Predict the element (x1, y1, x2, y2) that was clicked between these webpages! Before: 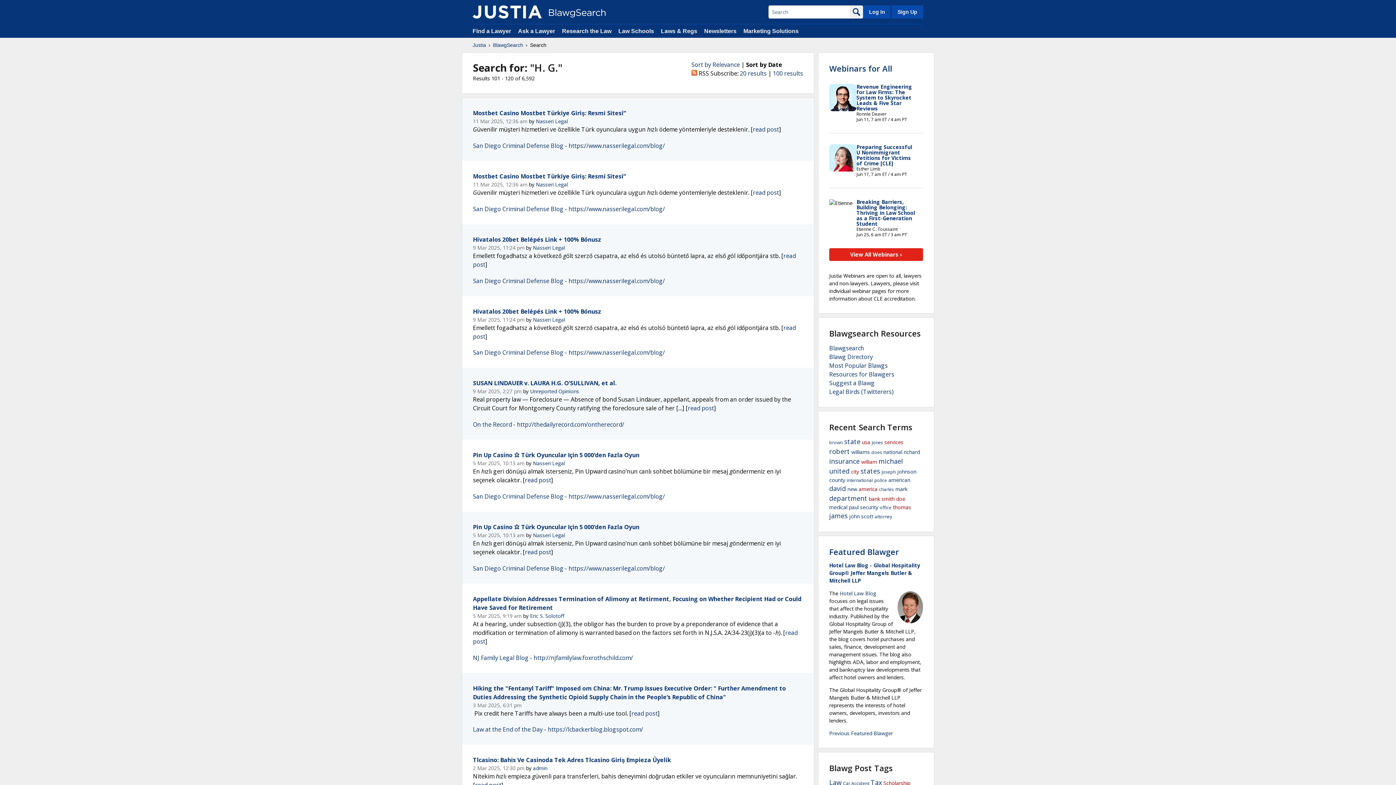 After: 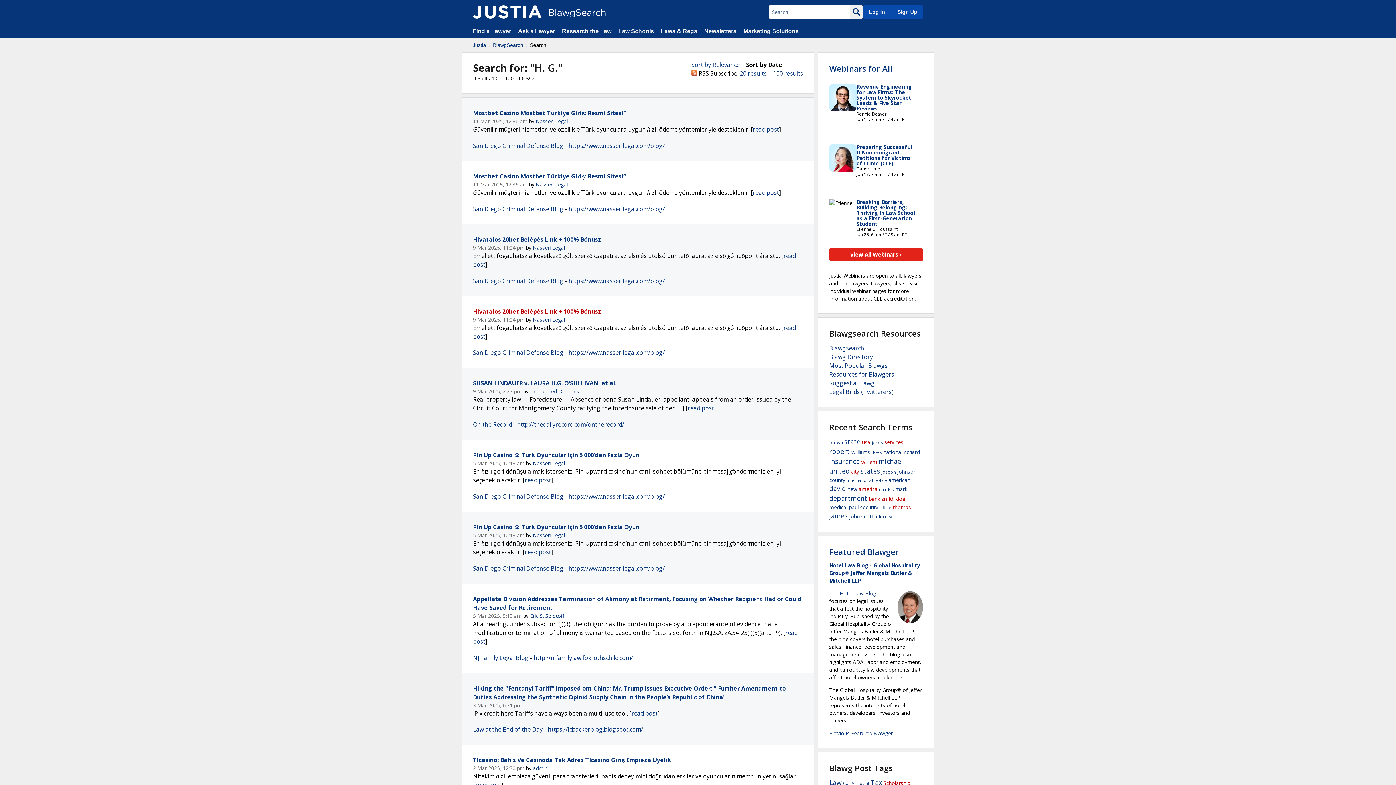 Action: bbox: (473, 307, 601, 315) label: Hivatalos 20bet Belépés Link + 100% Bónusz